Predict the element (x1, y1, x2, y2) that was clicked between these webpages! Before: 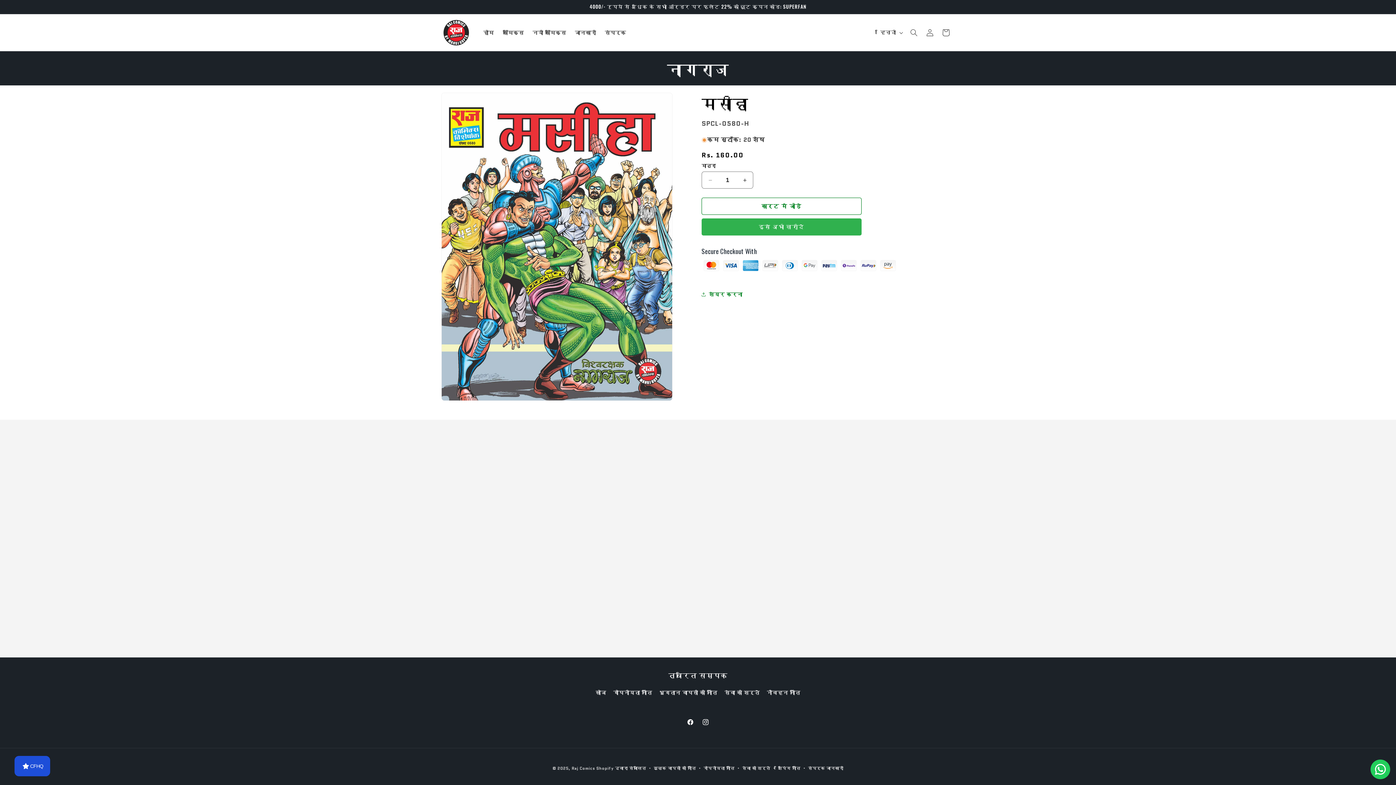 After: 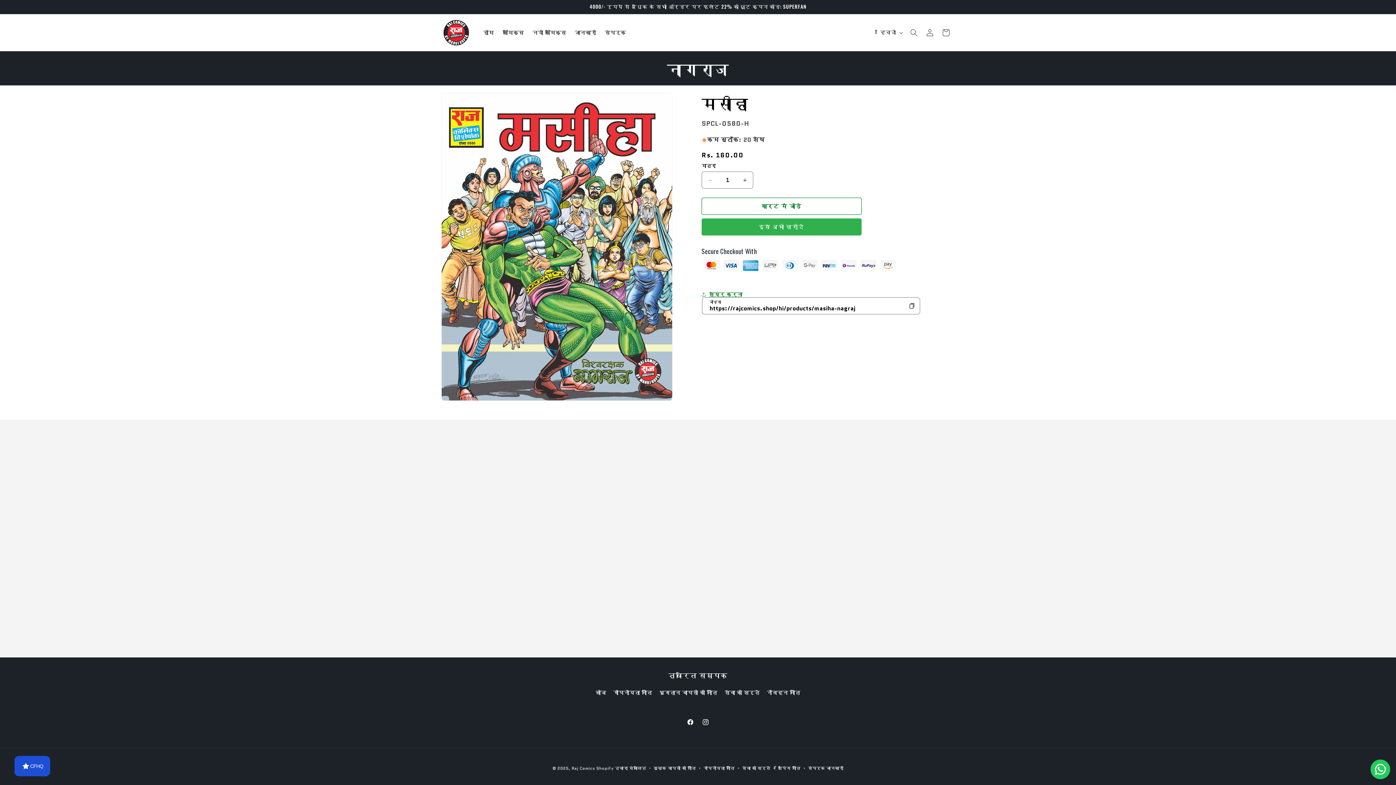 Action: bbox: (701, 286, 742, 302) label: शेयर करना